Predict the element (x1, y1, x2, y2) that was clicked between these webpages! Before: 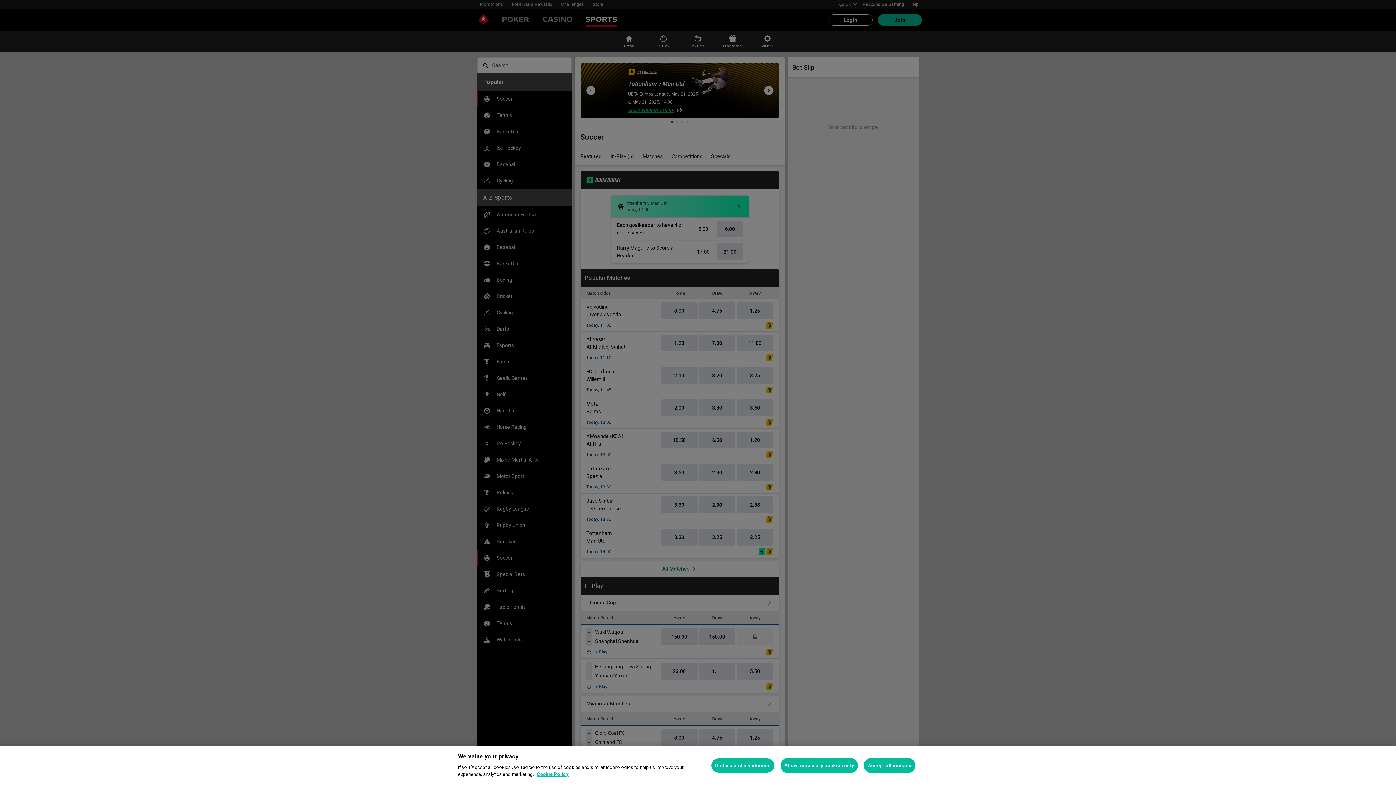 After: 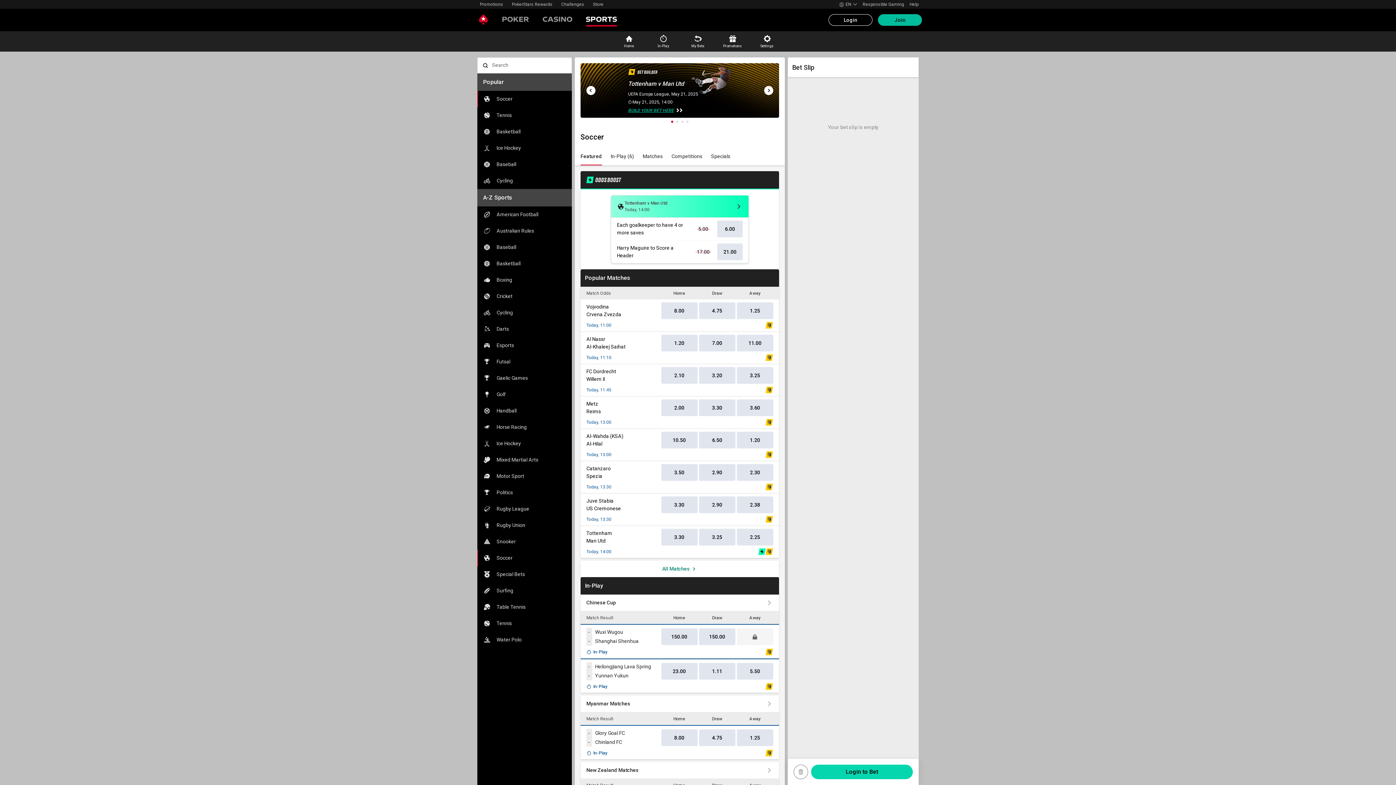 Action: bbox: (864, 758, 915, 773) label: Accept all cookies